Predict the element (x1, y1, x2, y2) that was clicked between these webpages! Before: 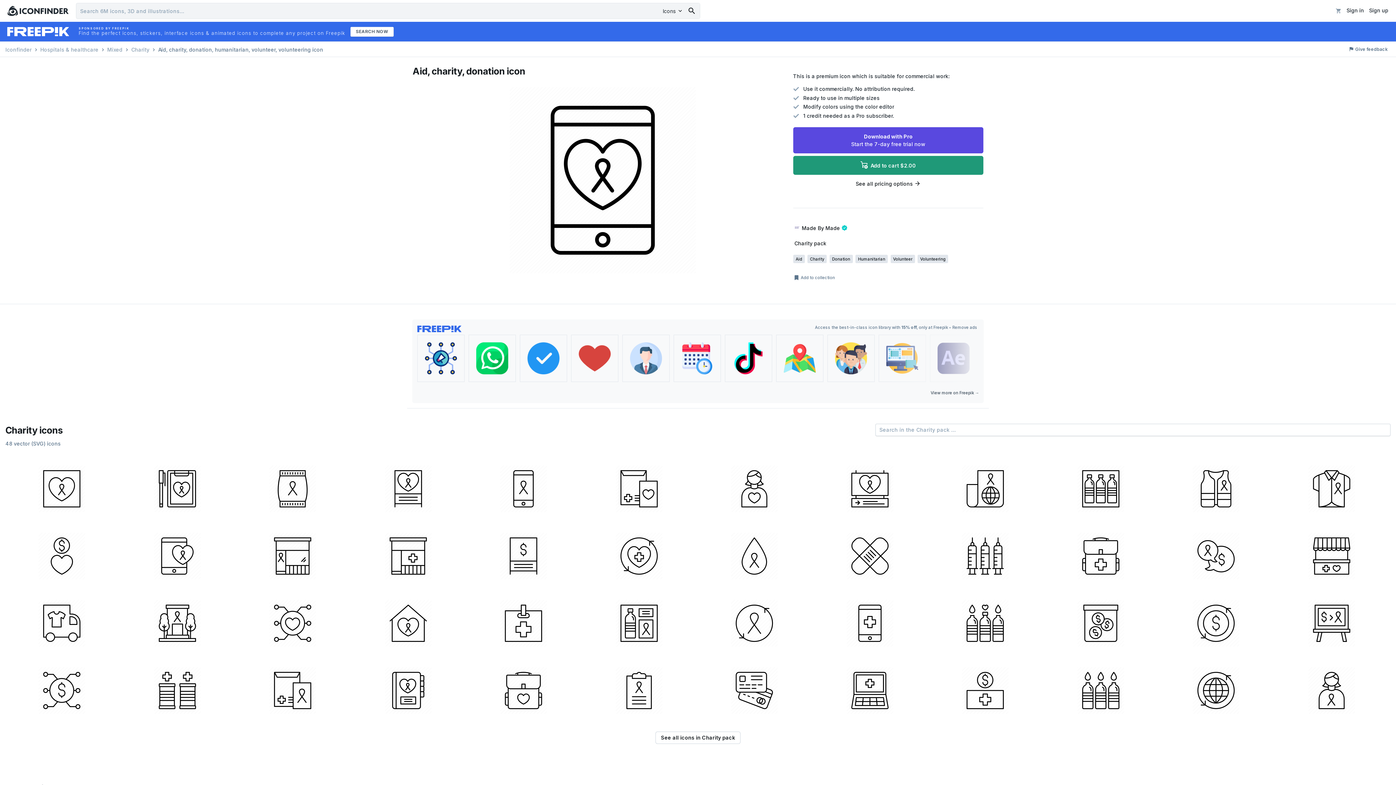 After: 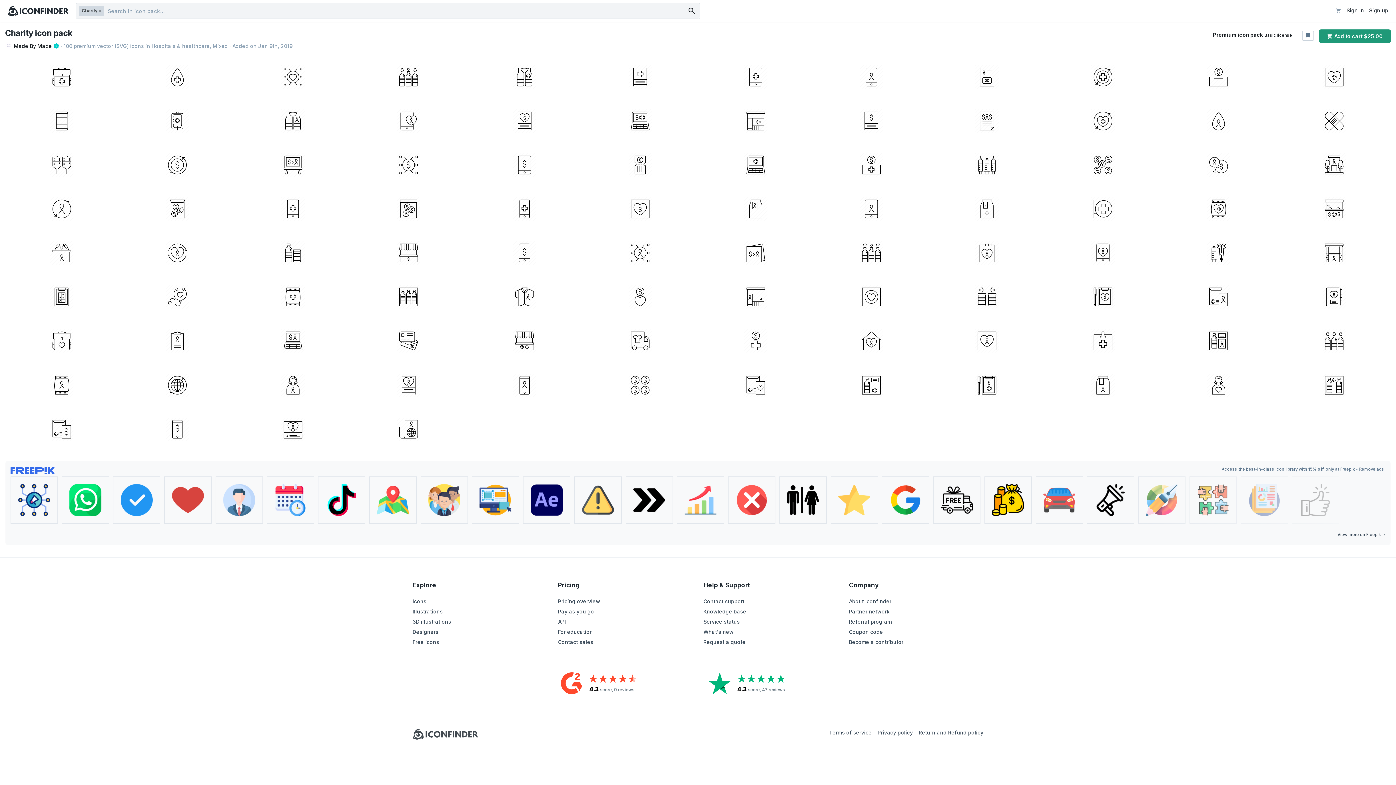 Action: bbox: (131, 46, 150, 52) label: Charity 